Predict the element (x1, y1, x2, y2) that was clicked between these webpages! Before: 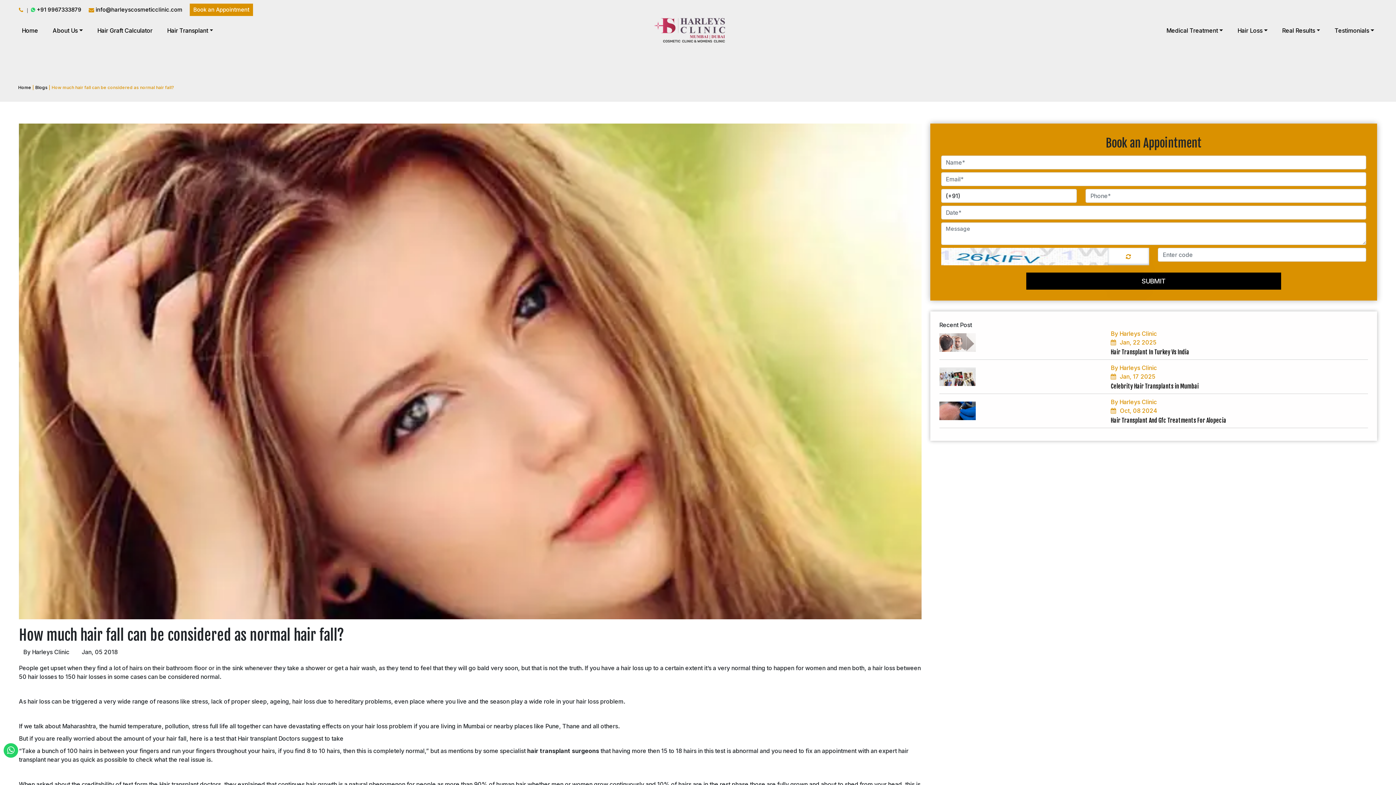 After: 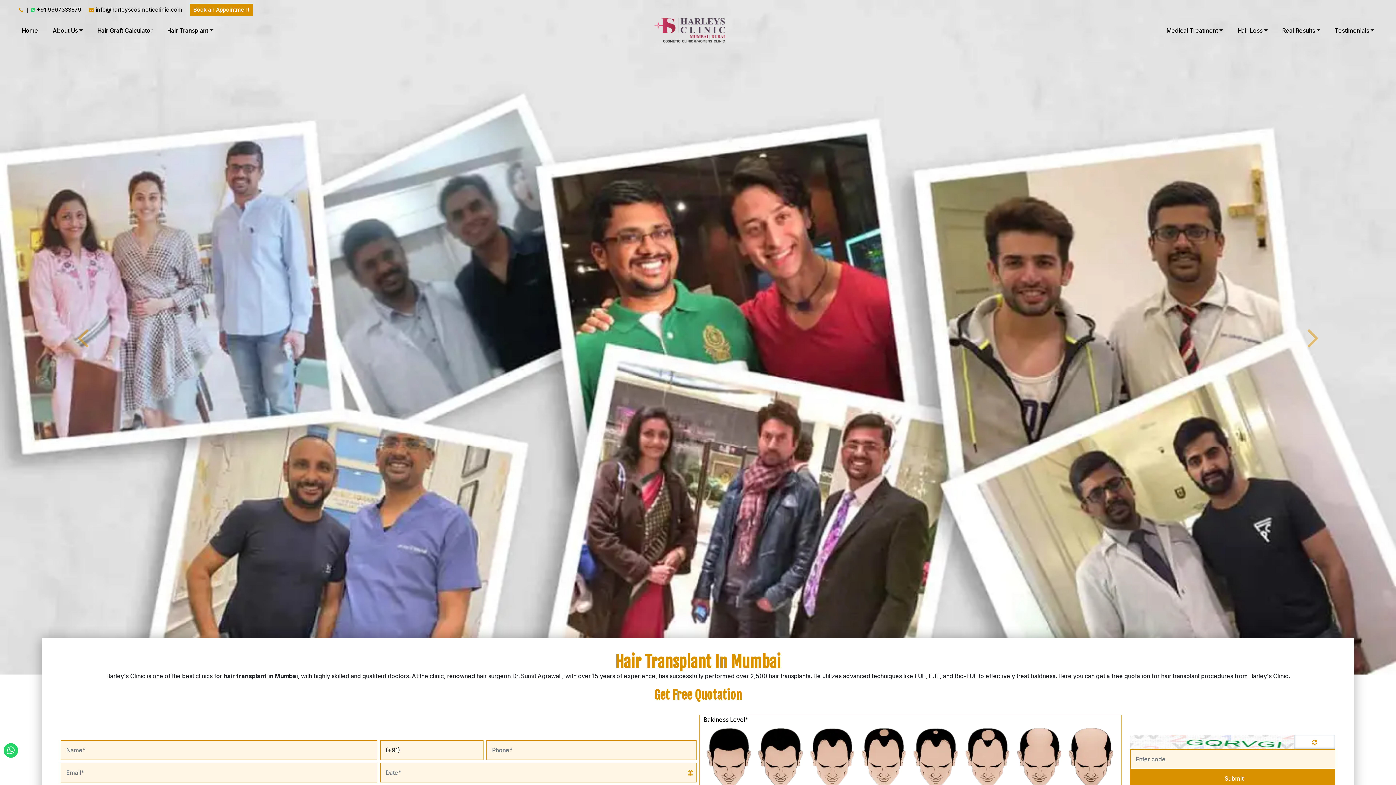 Action: bbox: (18, 84, 31, 90) label: Home